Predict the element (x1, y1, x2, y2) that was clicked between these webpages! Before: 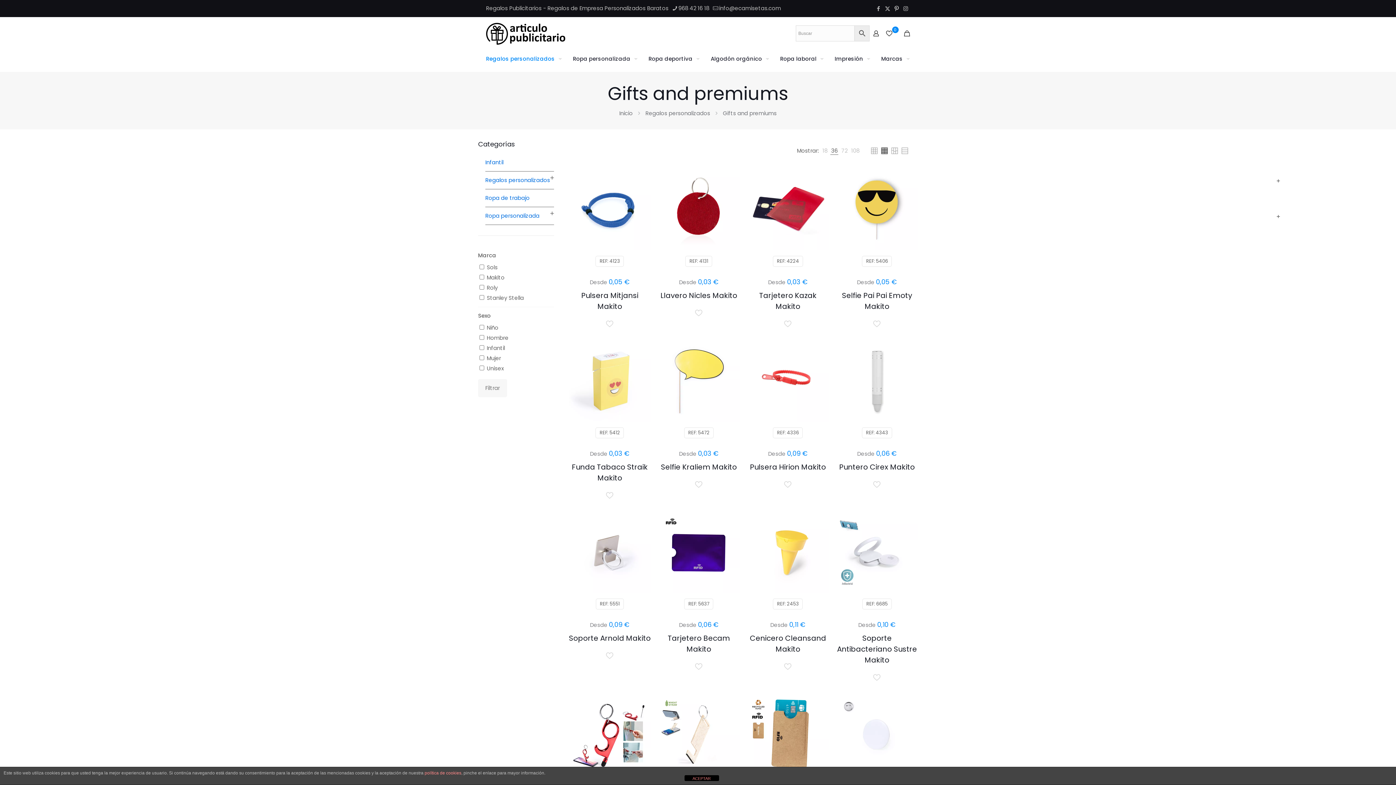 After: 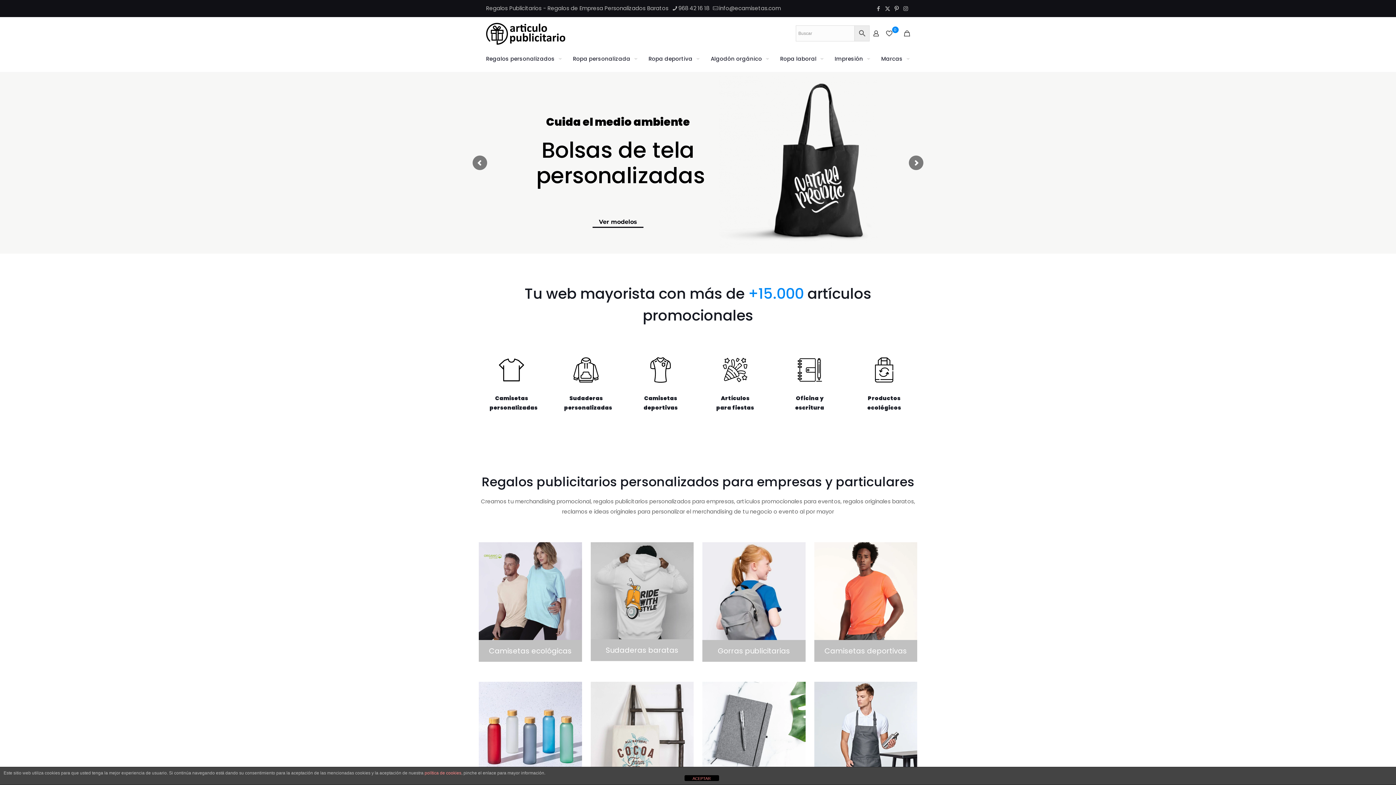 Action: bbox: (619, 109, 632, 117) label: Inicio